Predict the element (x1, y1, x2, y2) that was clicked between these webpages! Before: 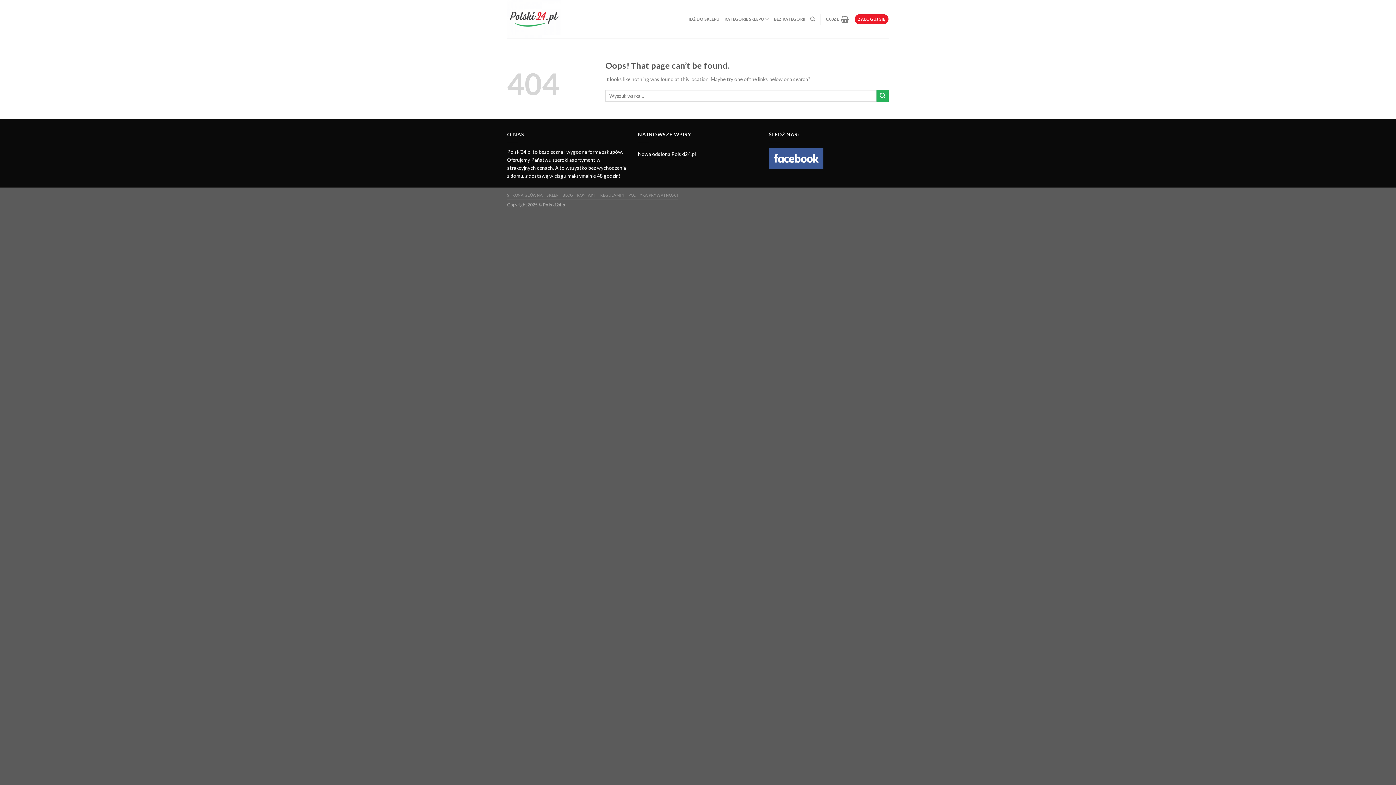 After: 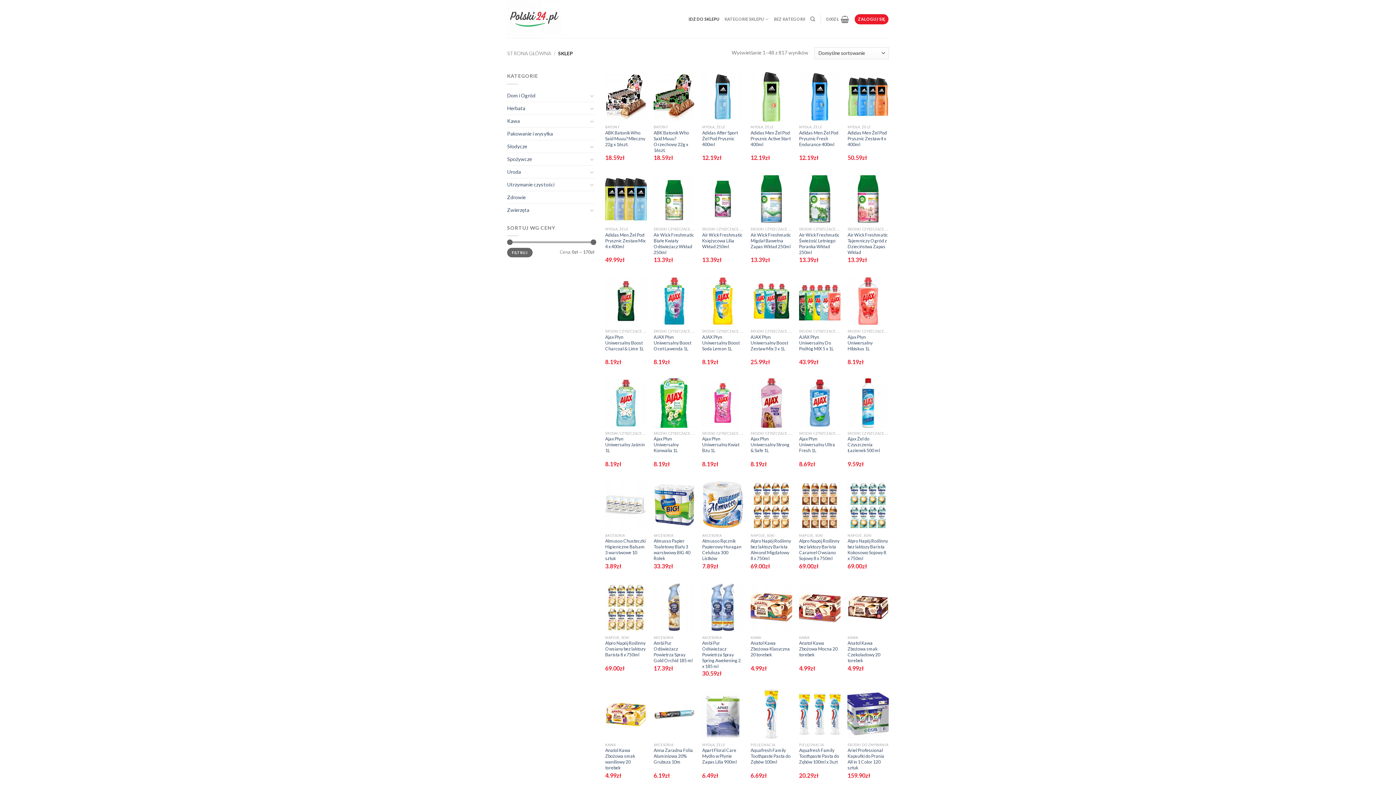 Action: bbox: (688, 12, 719, 25) label: IDŹ DO SKLEPU